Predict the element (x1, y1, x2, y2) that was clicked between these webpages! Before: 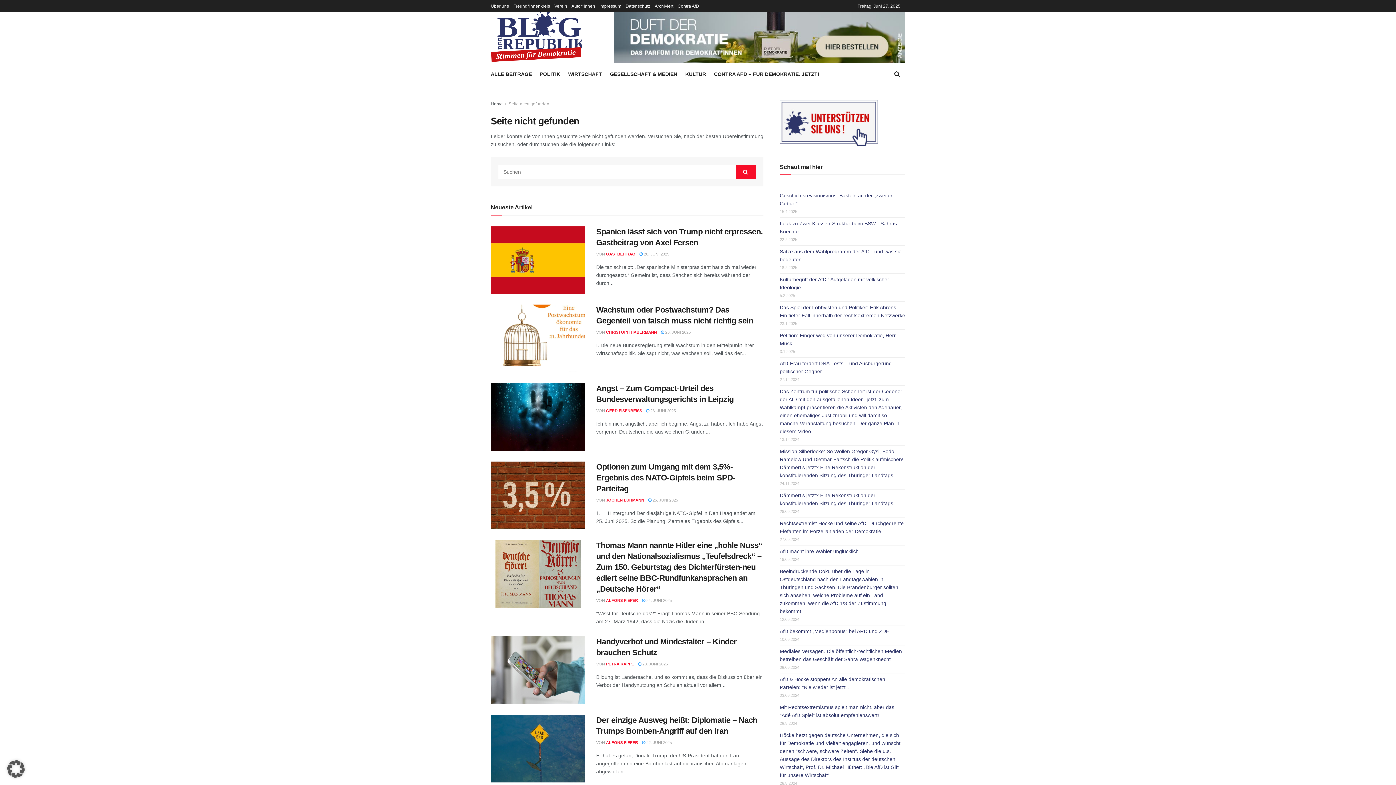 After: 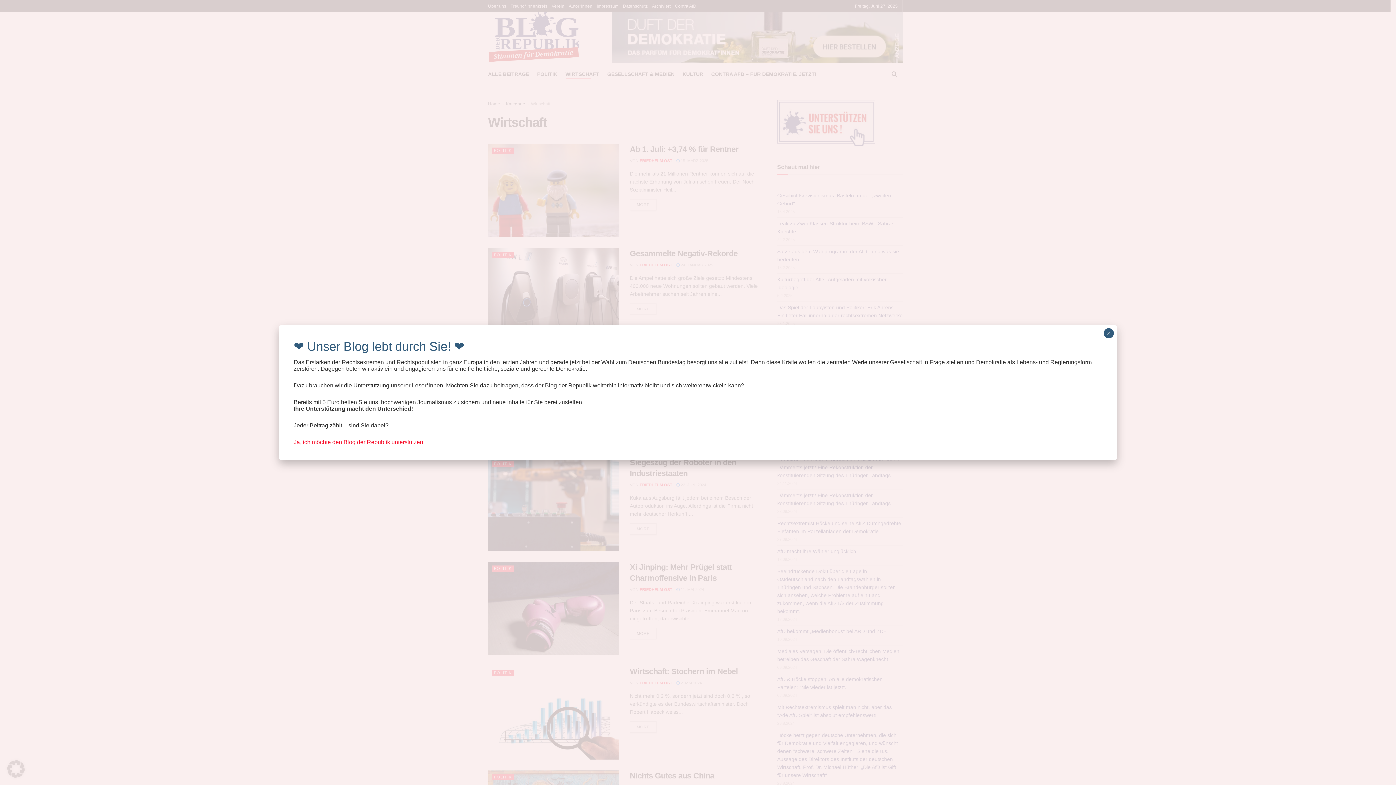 Action: label: WIRTSCHAFT bbox: (568, 69, 602, 79)